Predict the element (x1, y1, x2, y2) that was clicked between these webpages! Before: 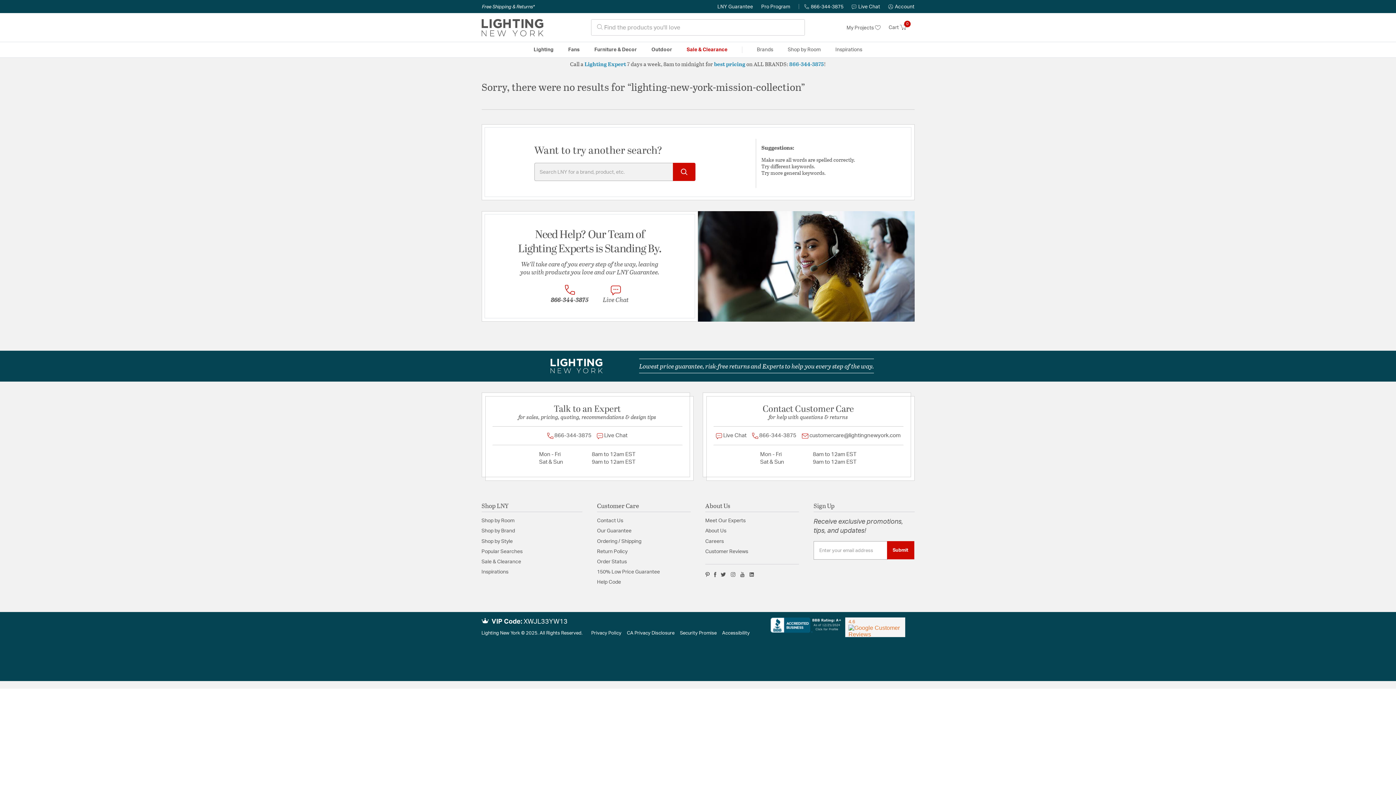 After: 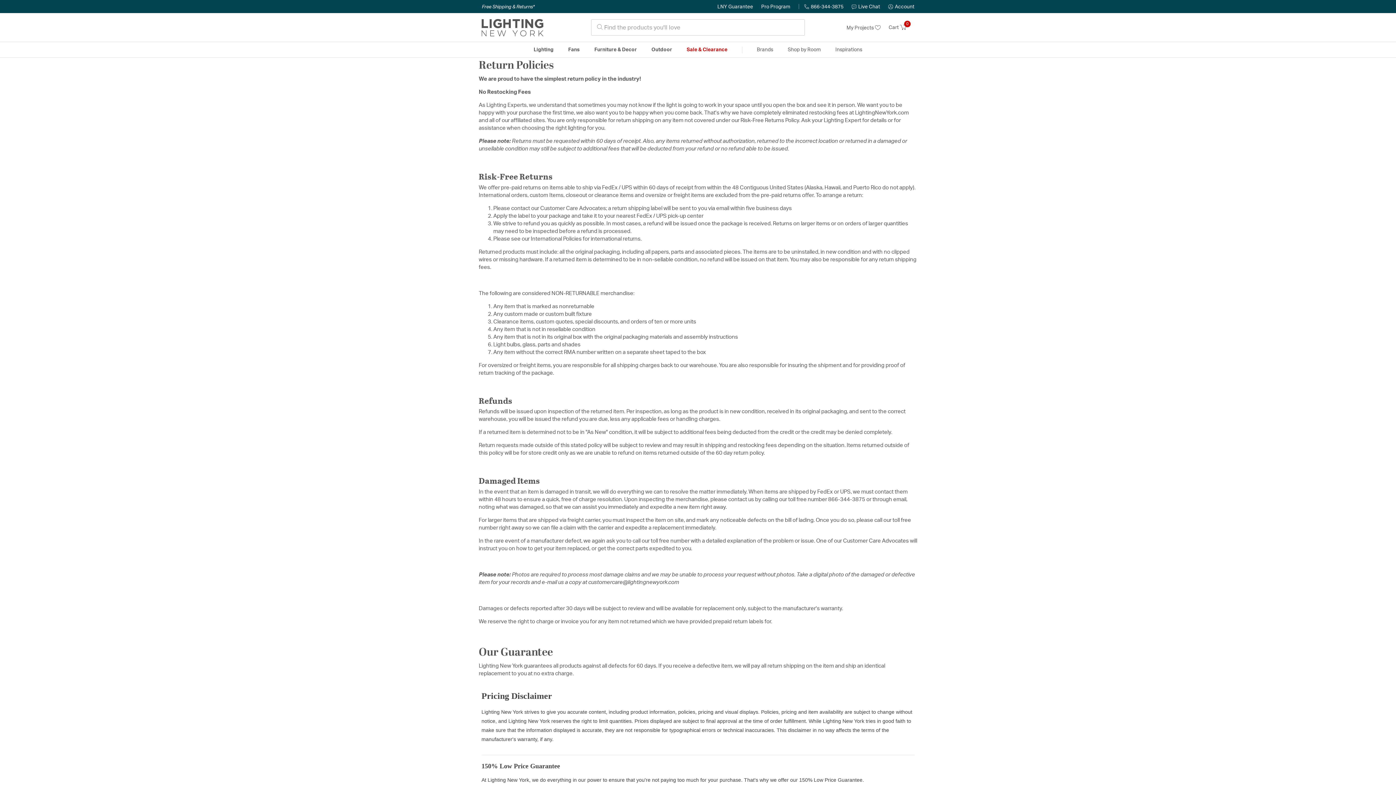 Action: label: Order Status bbox: (597, 559, 627, 564)